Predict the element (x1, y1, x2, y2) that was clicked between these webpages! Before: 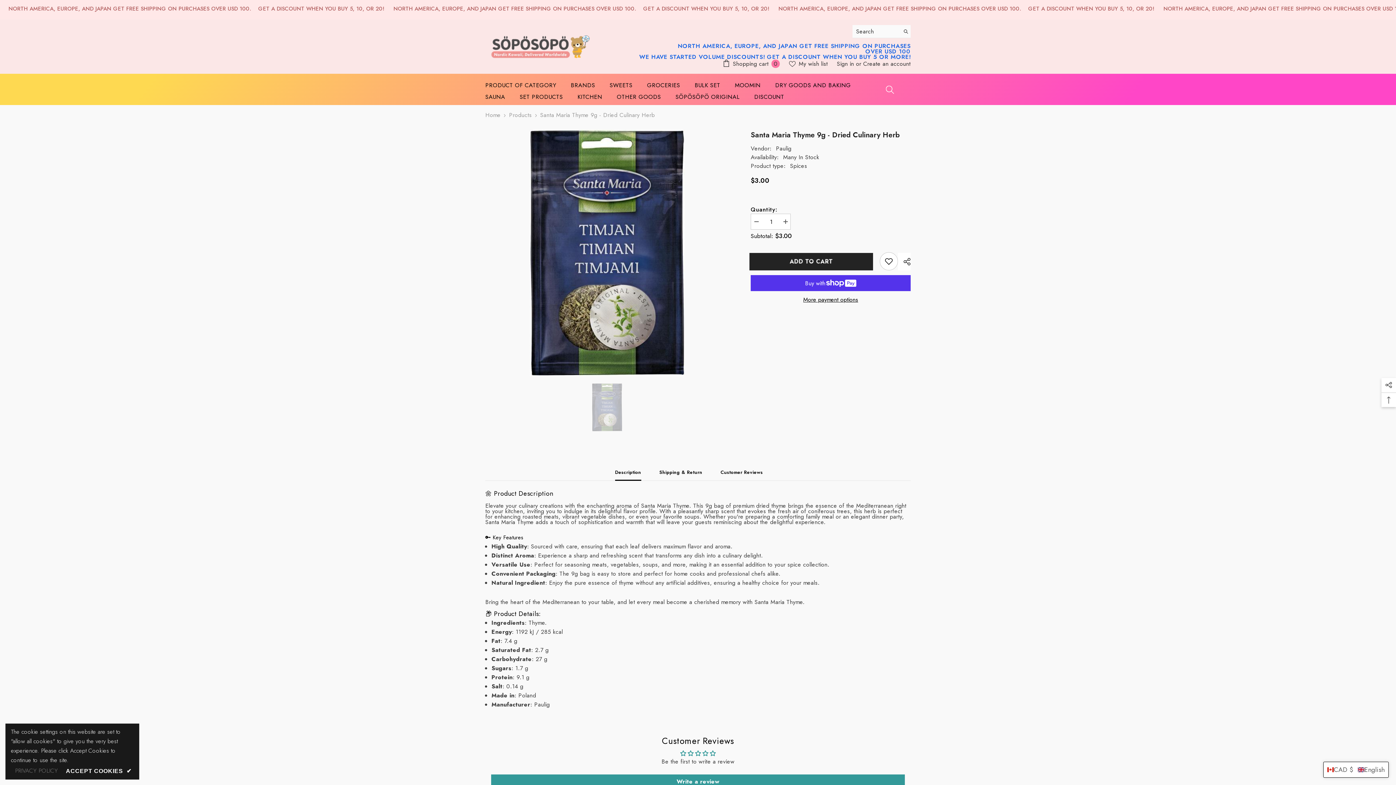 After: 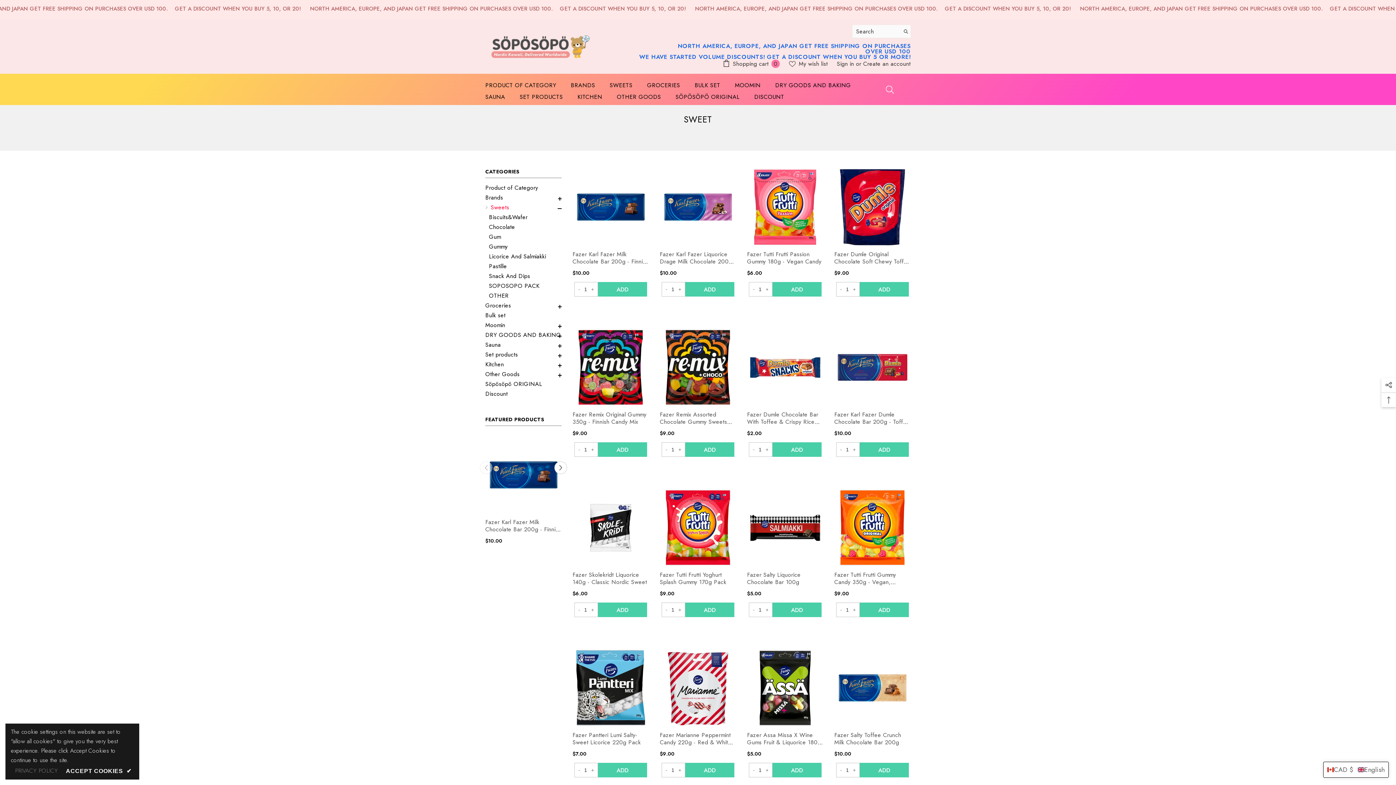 Action: bbox: (602, 81, 639, 93) label: SWEETS